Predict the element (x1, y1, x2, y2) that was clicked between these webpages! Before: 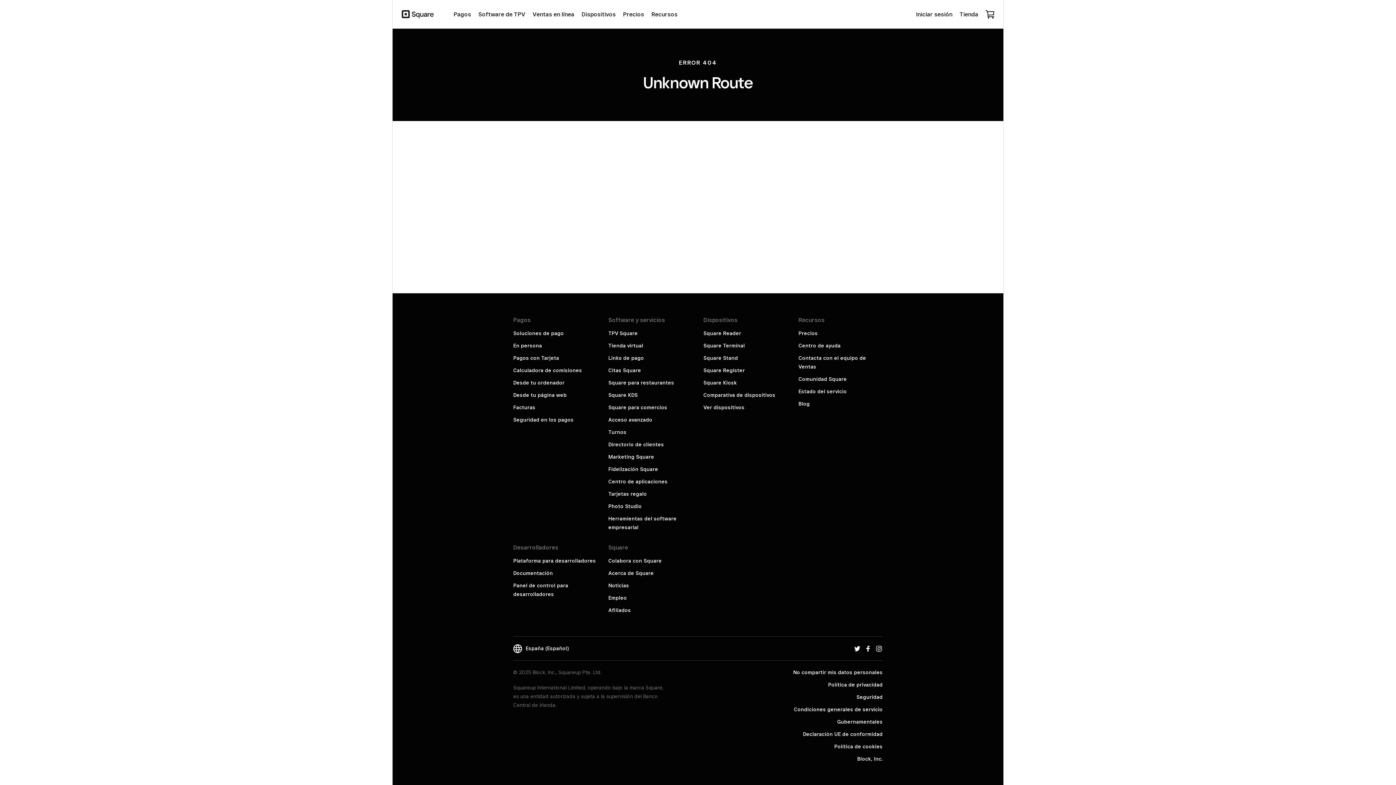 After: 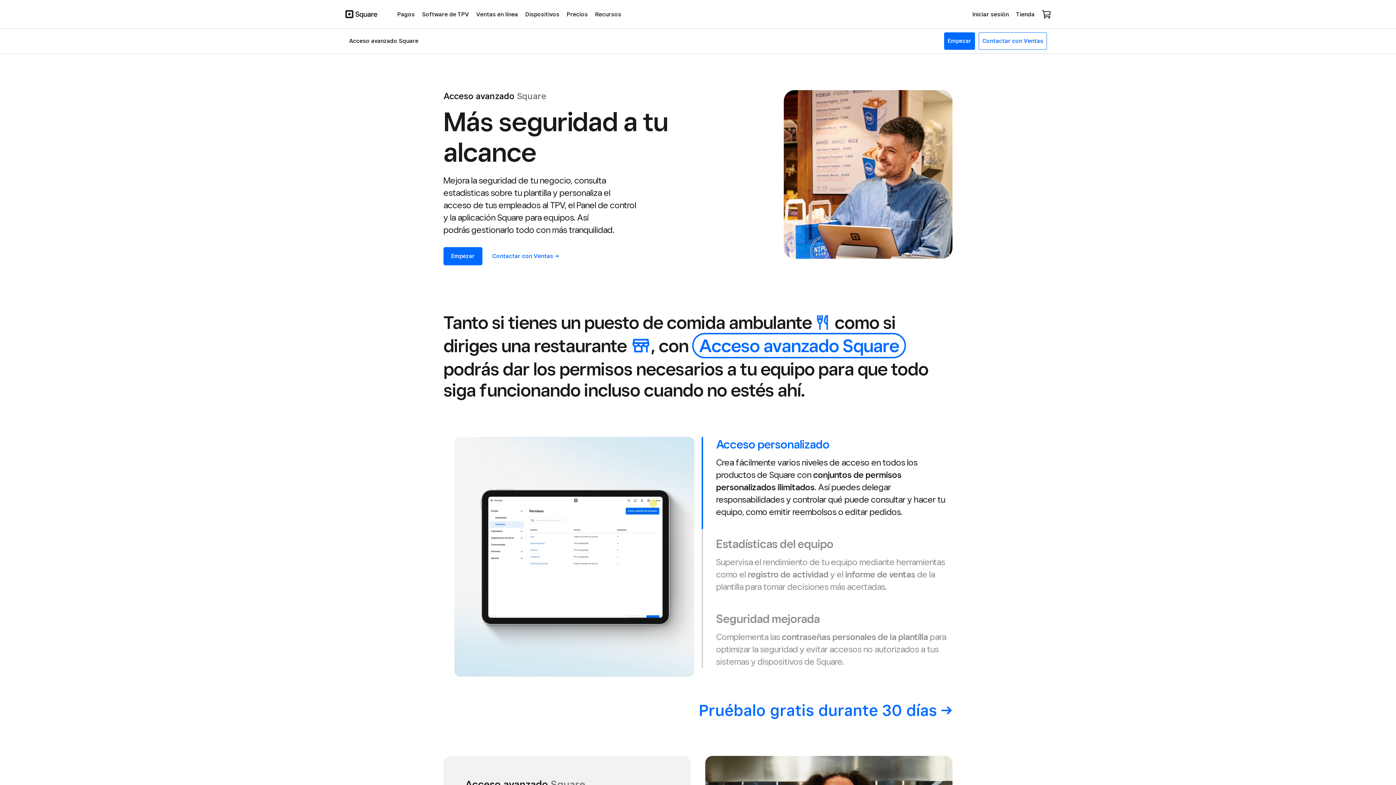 Action: label: Acceso avanzado bbox: (608, 416, 652, 422)